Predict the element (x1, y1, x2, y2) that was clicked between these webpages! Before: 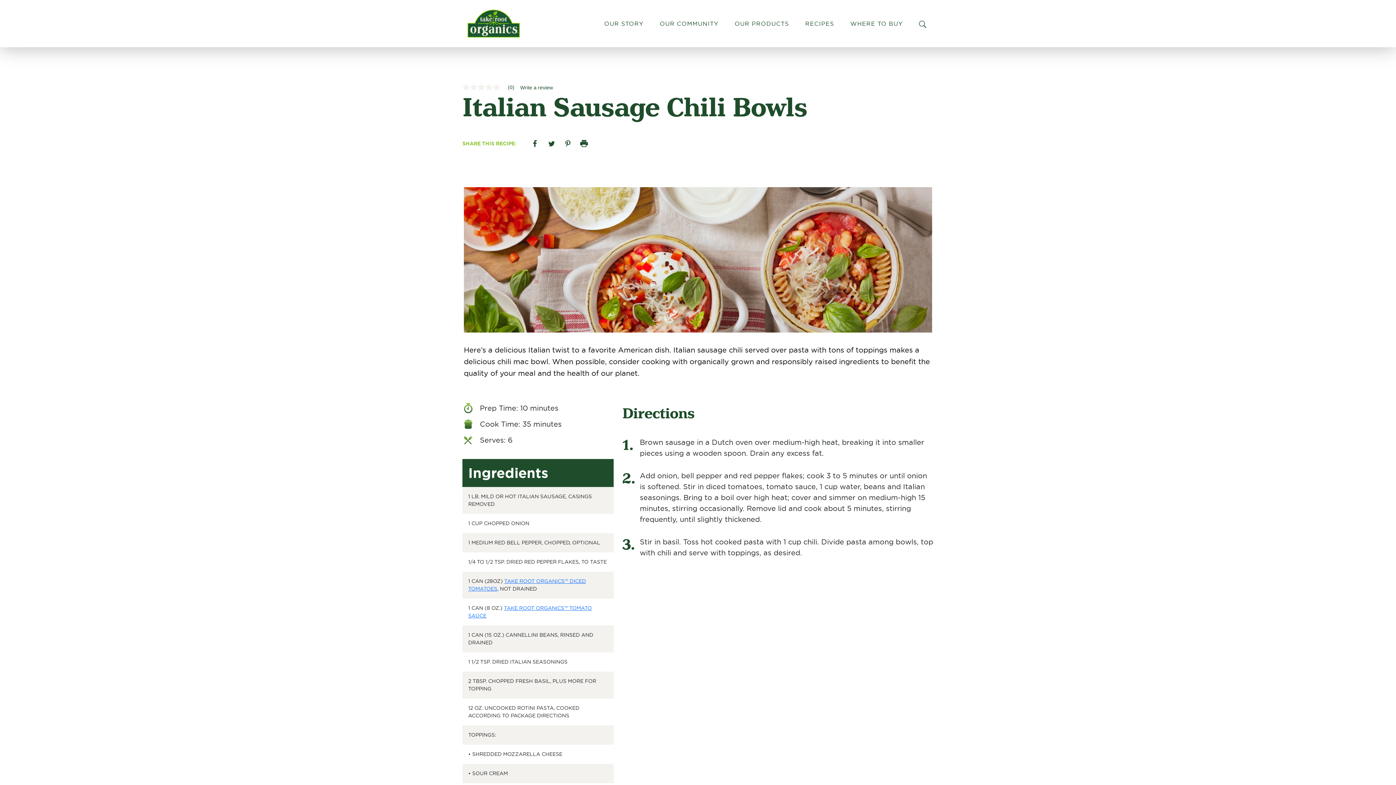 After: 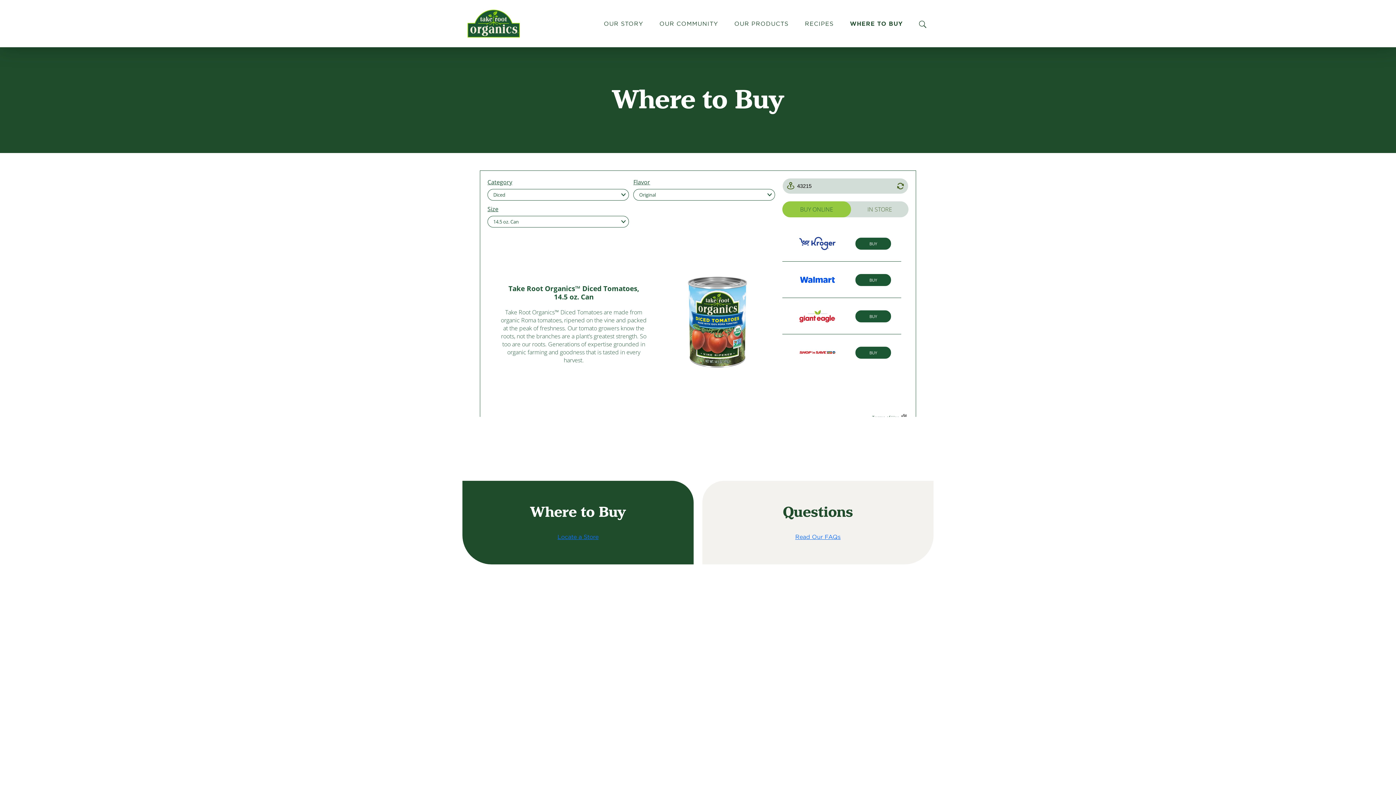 Action: bbox: (843, 12, 910, 35) label: WHERE TO BUY